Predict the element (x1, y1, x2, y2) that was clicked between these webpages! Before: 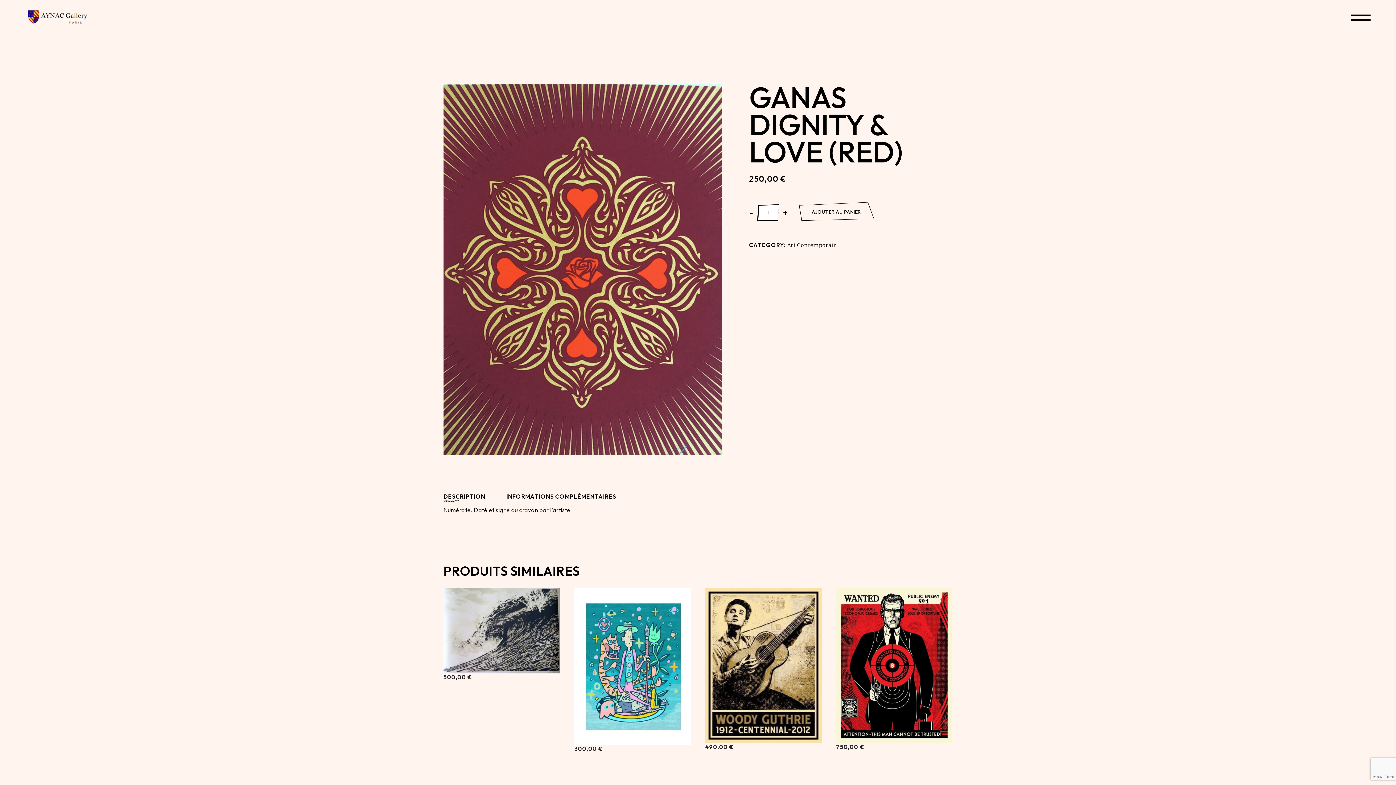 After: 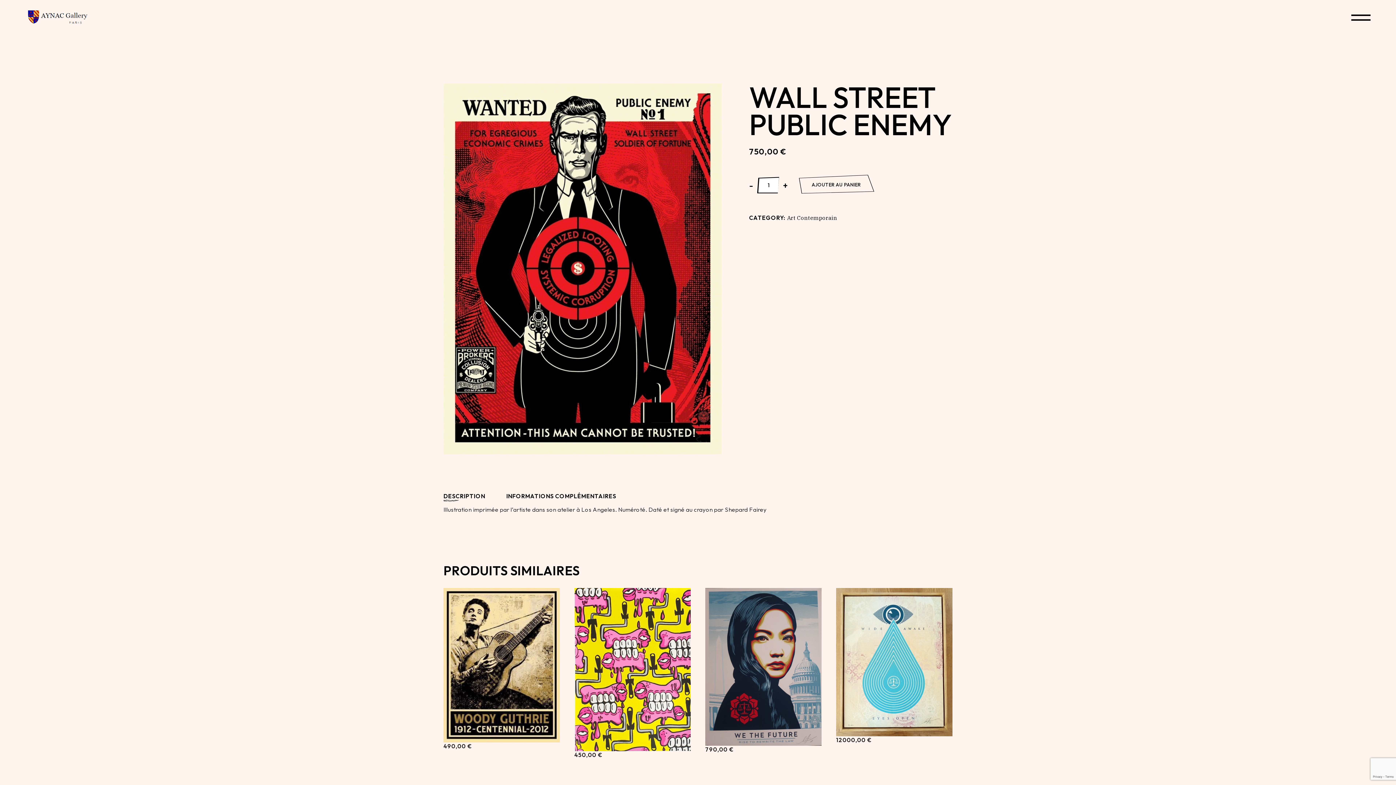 Action: bbox: (836, 588, 952, 743)